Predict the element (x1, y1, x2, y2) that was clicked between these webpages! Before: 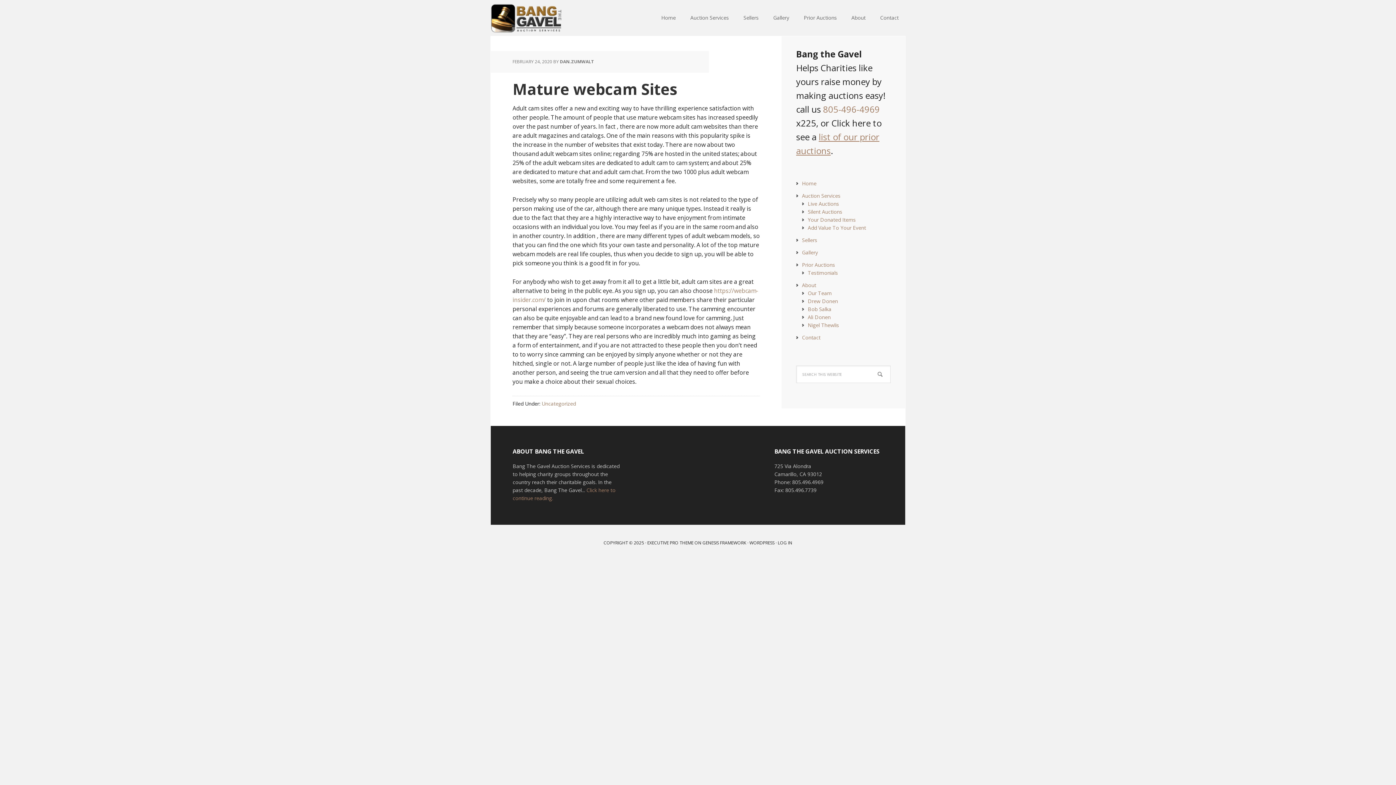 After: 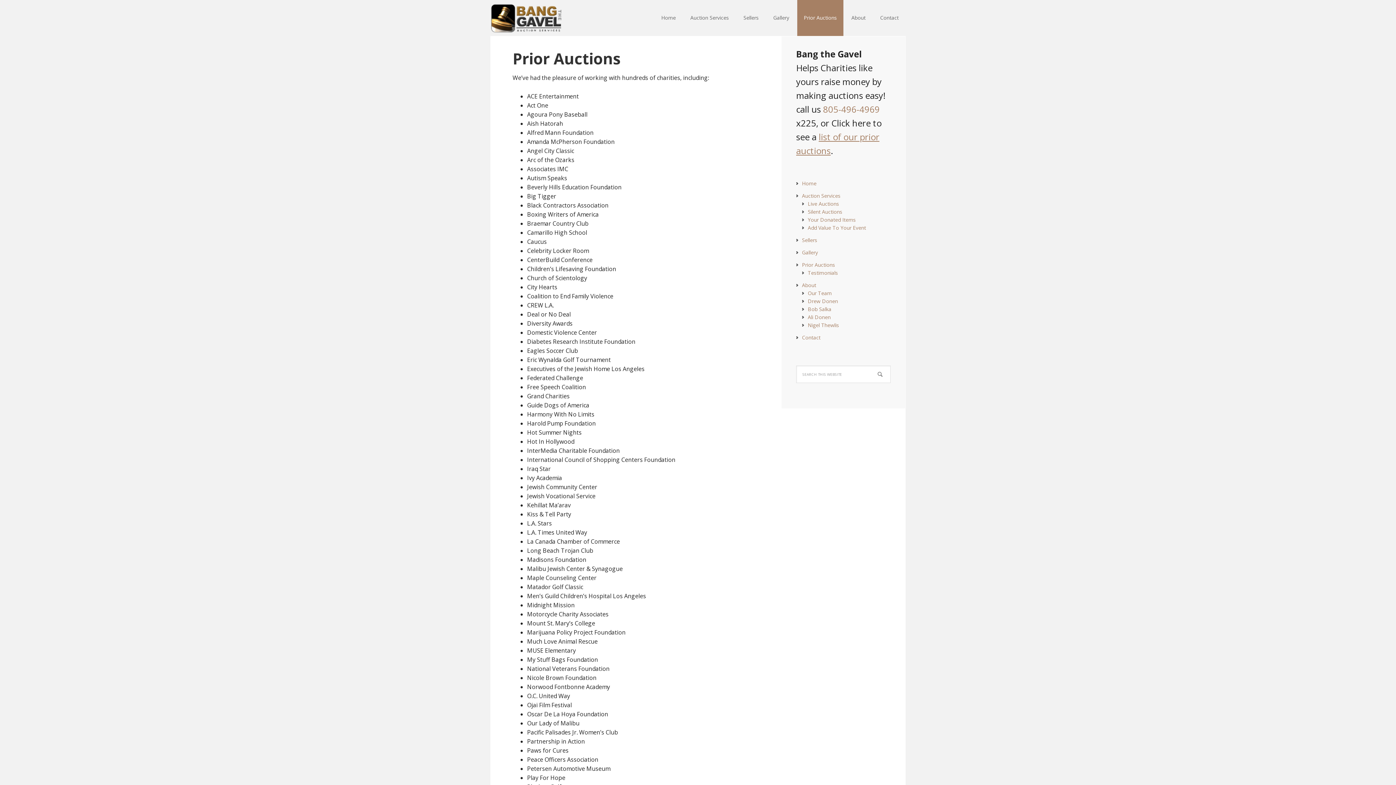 Action: bbox: (797, 0, 843, 36) label: Prior Auctions